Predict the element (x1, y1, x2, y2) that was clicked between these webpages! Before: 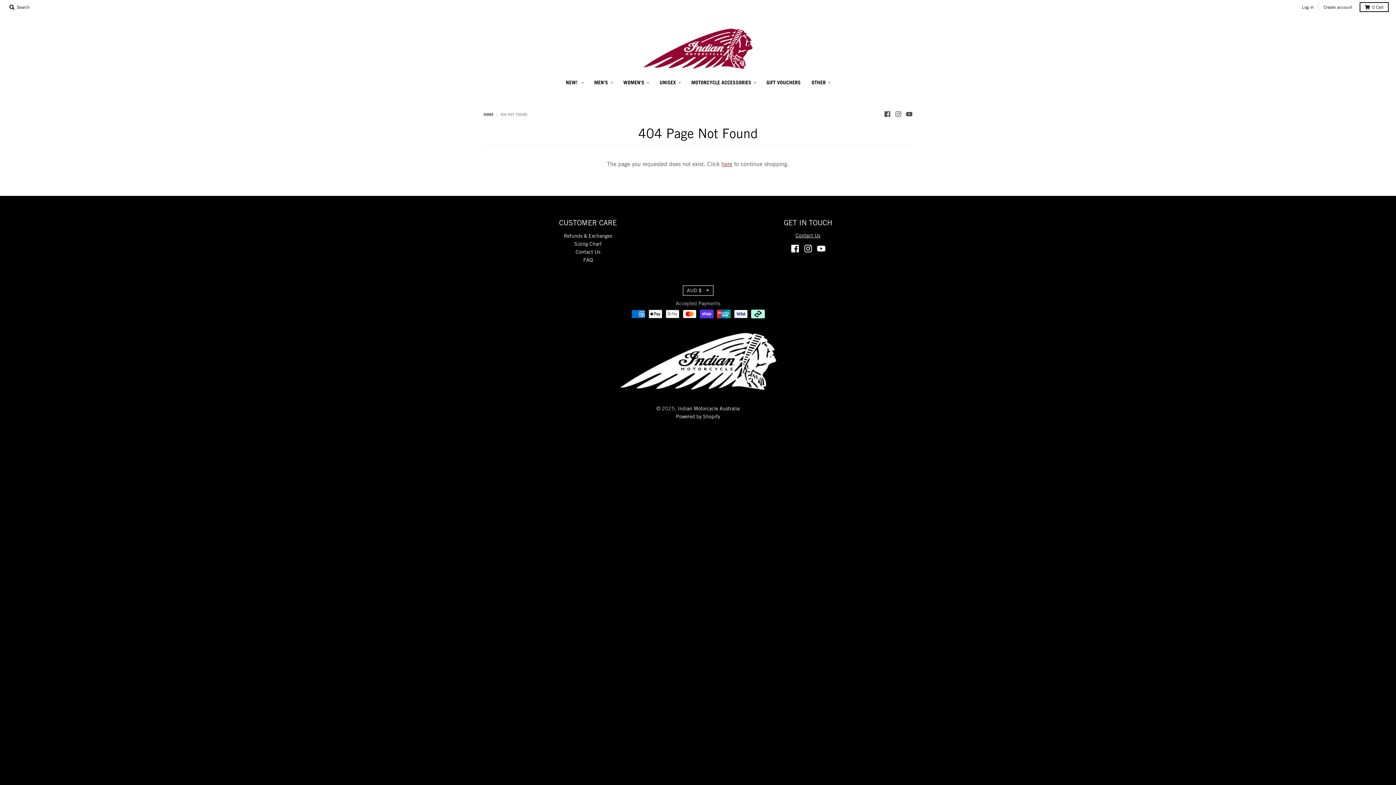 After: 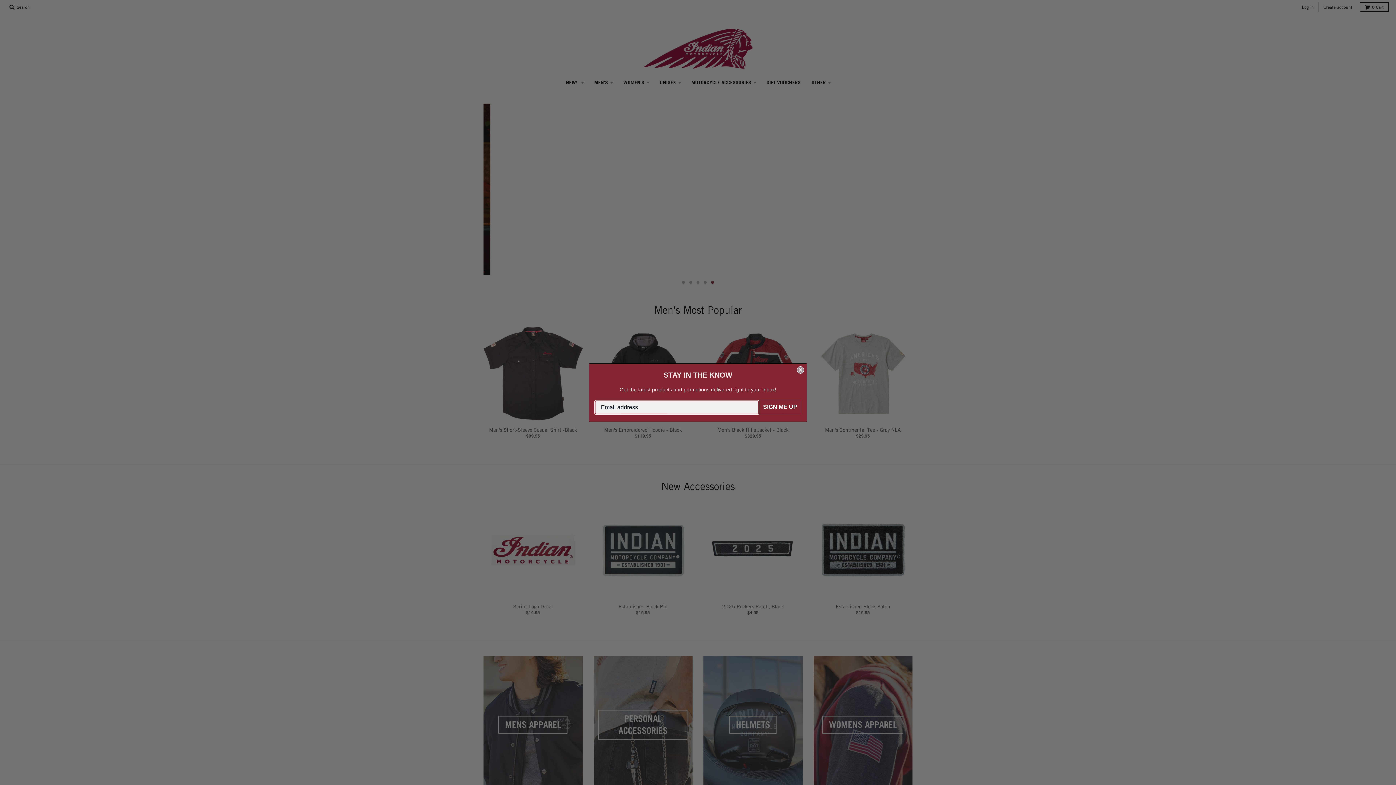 Action: bbox: (483, 111, 493, 116) label: HOME